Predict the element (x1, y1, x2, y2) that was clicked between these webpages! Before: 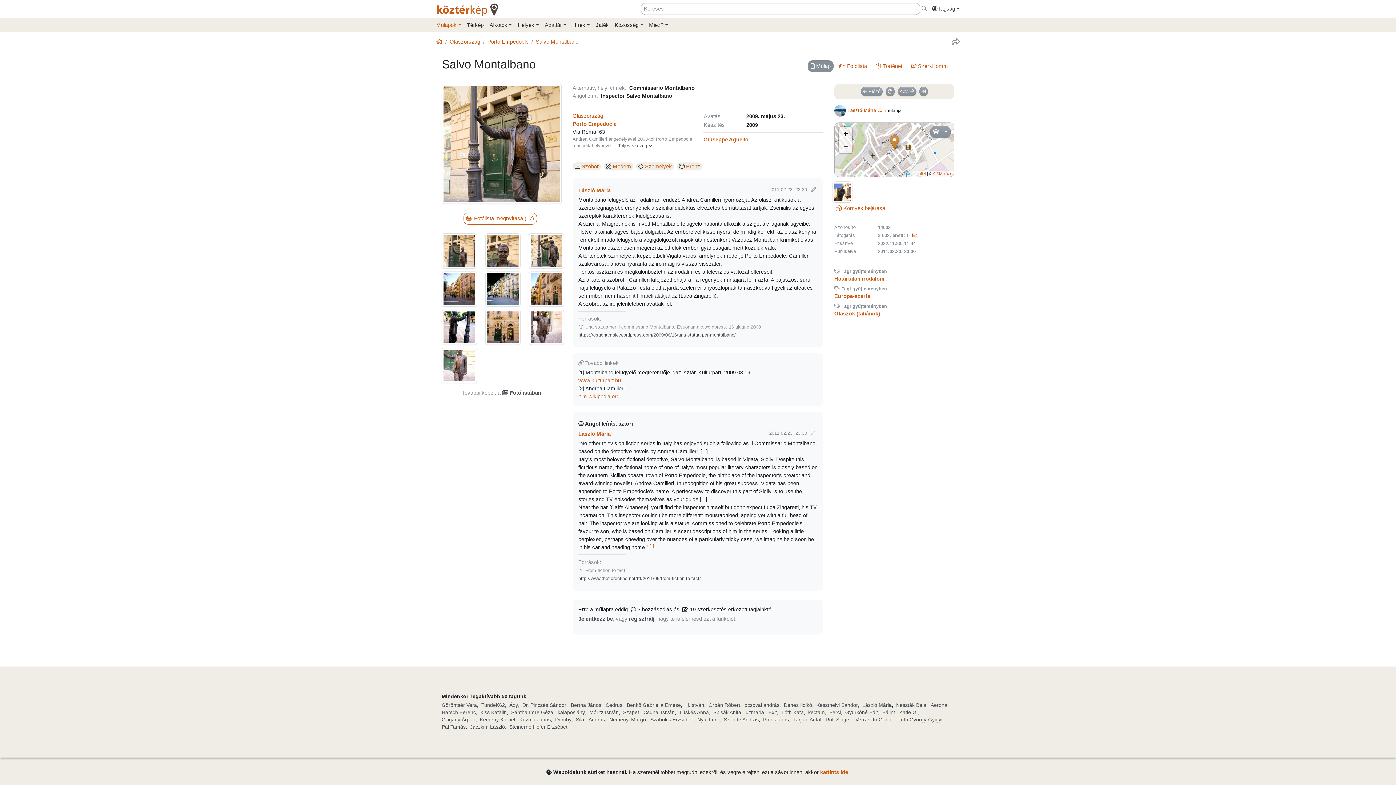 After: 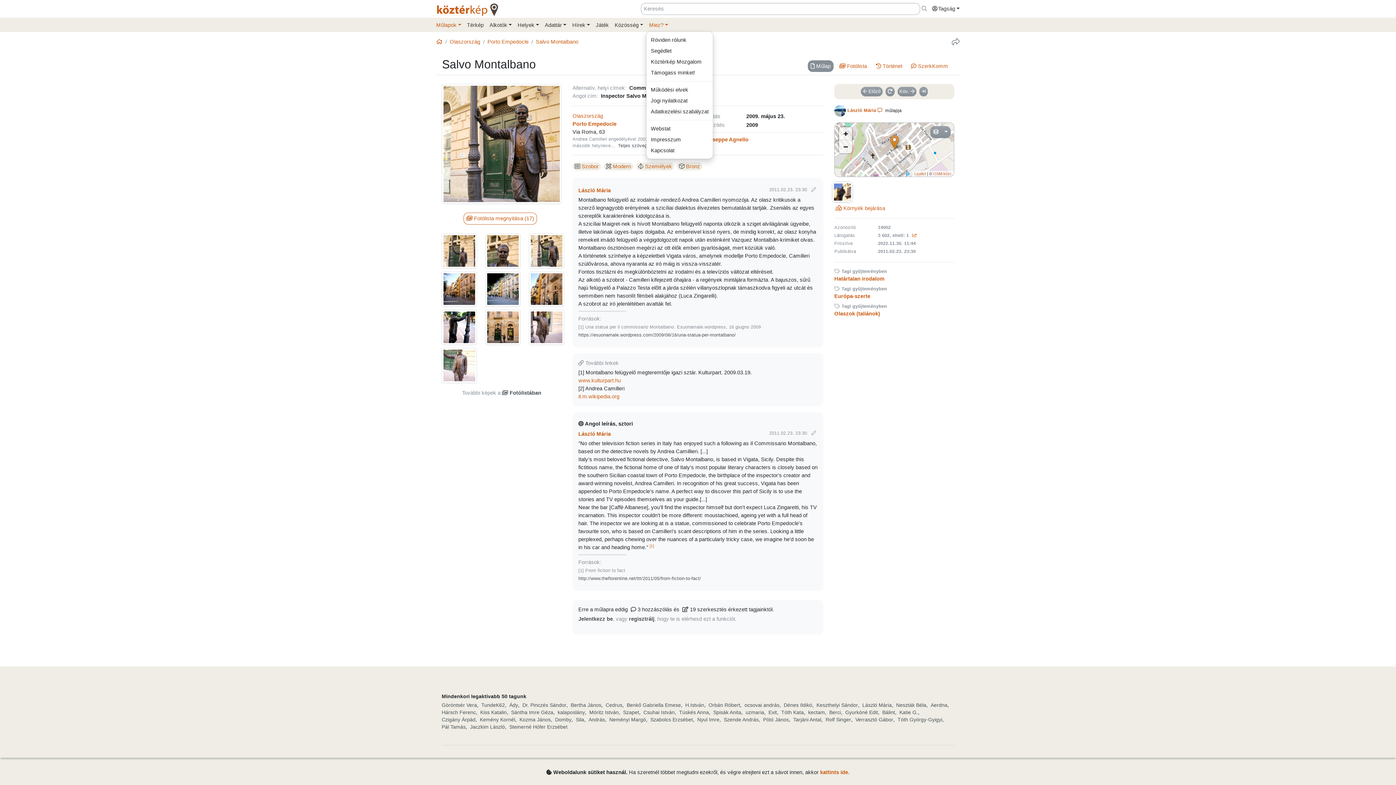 Action: bbox: (646, 19, 671, 30) label: Miez?